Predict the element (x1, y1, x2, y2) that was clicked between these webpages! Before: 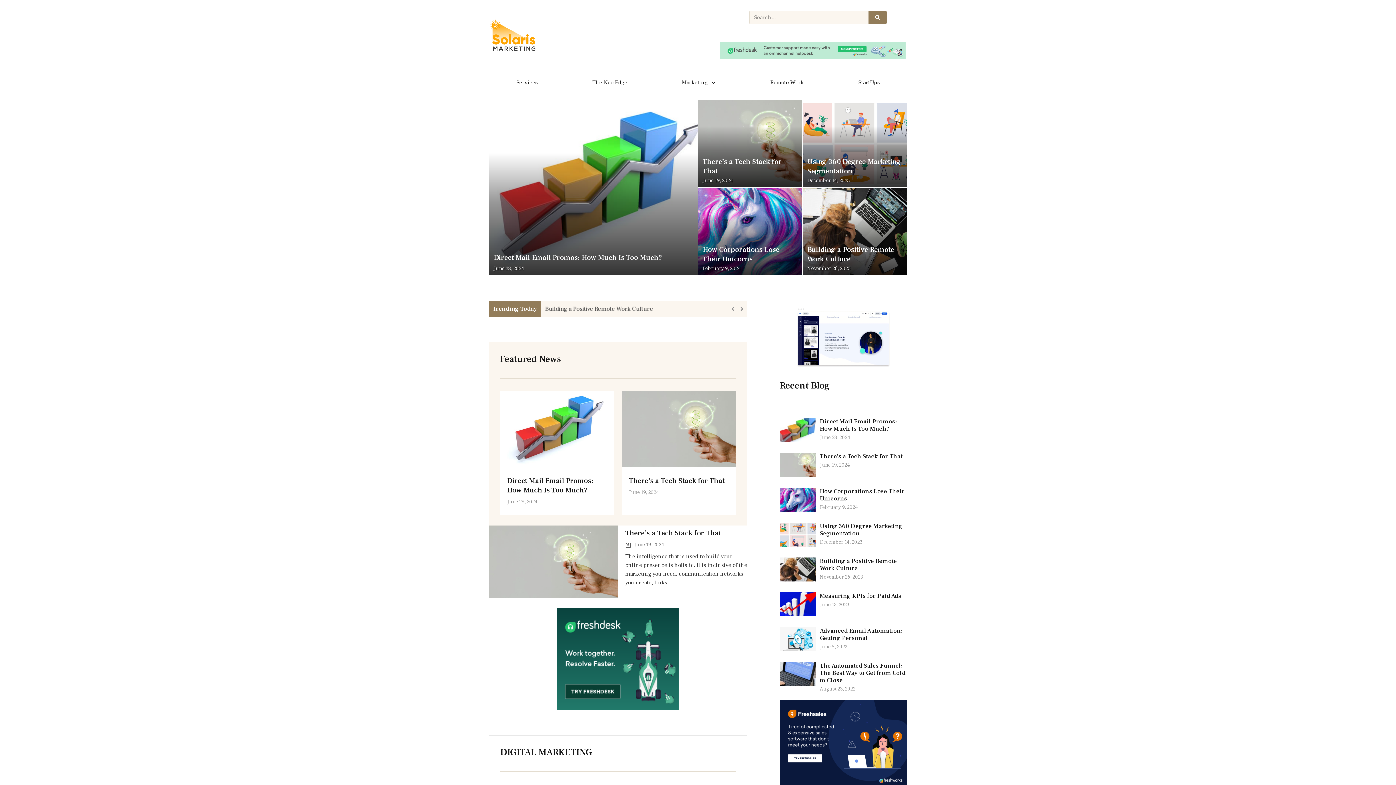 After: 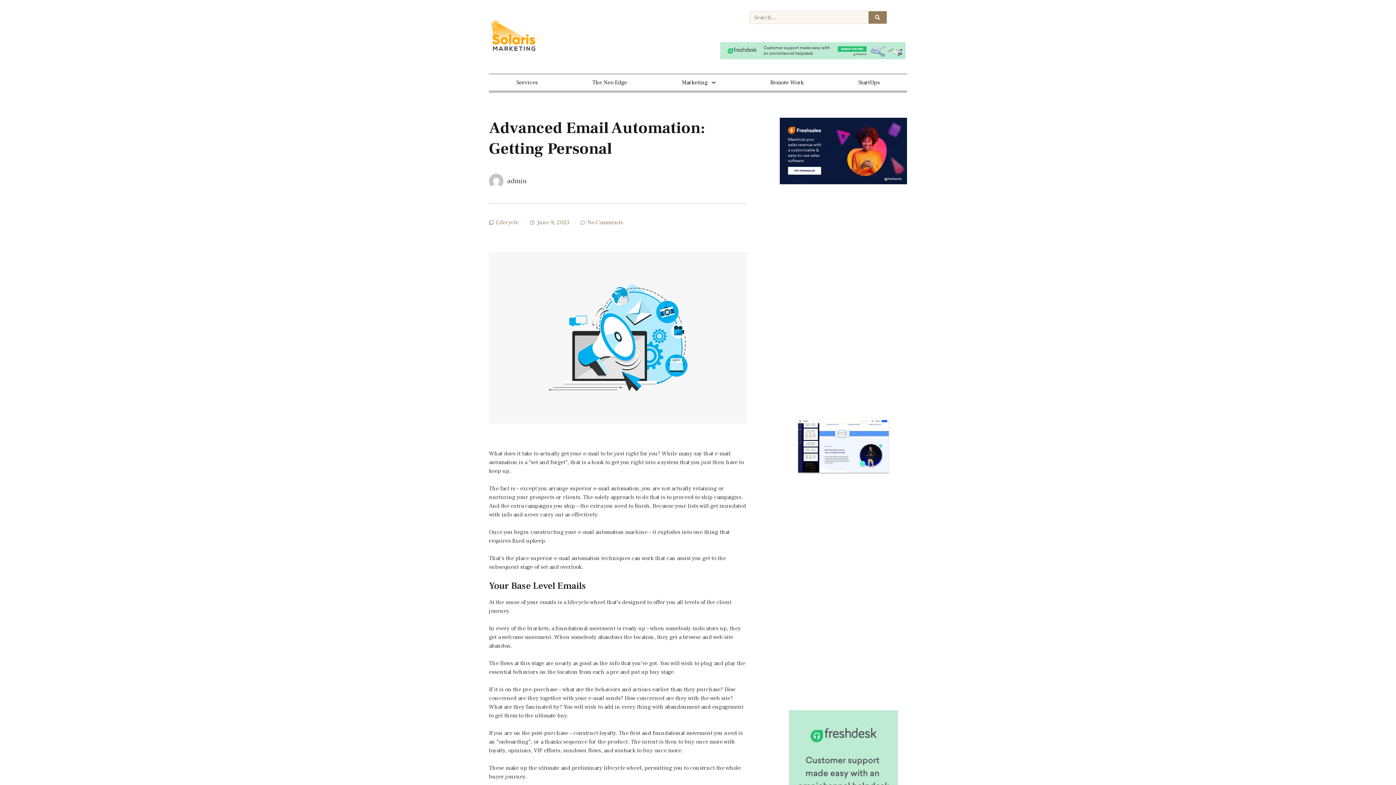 Action: bbox: (819, 627, 902, 642) label: Advanced Email Automation: Getting Personal